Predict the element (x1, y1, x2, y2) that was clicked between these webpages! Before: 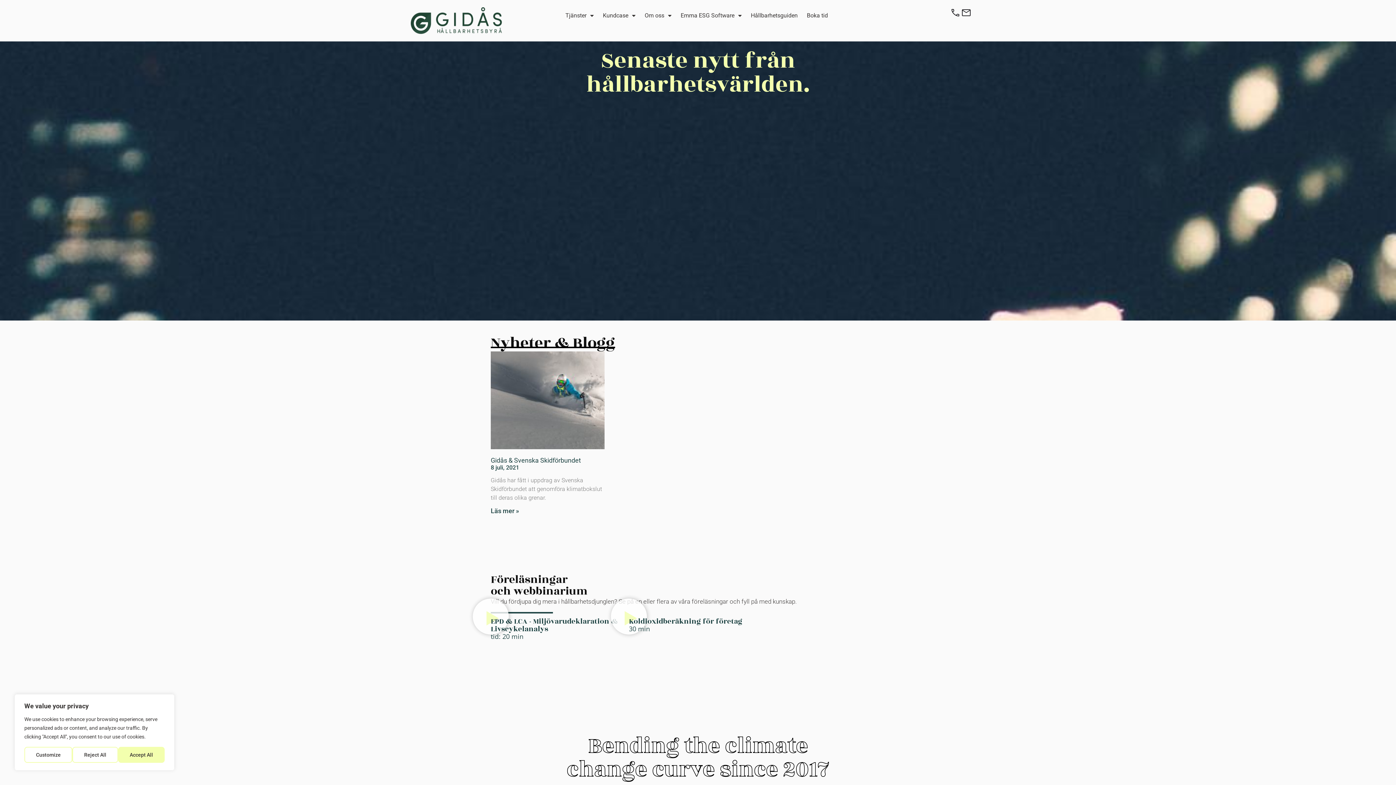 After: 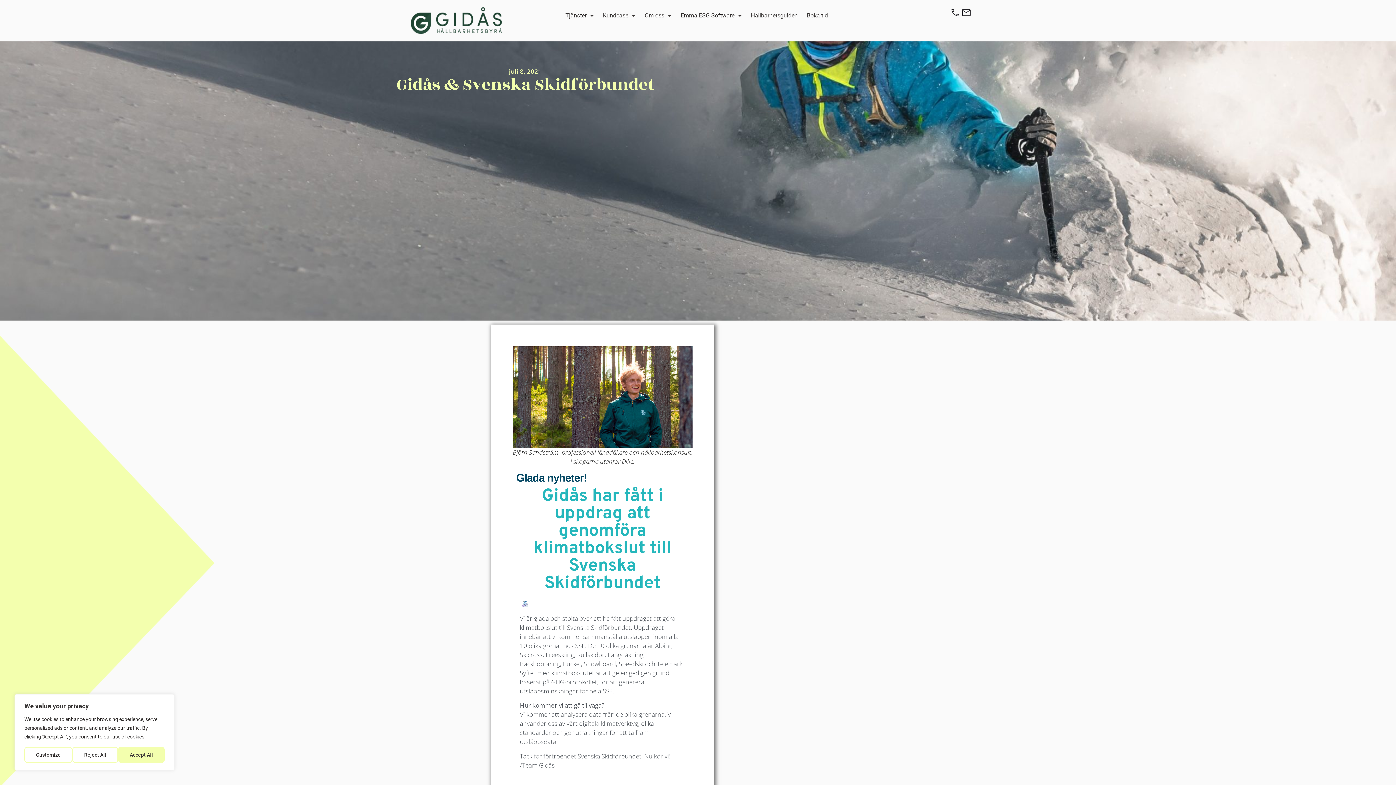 Action: label: Gidås & Svenska Skidförbundet bbox: (490, 456, 581, 464)